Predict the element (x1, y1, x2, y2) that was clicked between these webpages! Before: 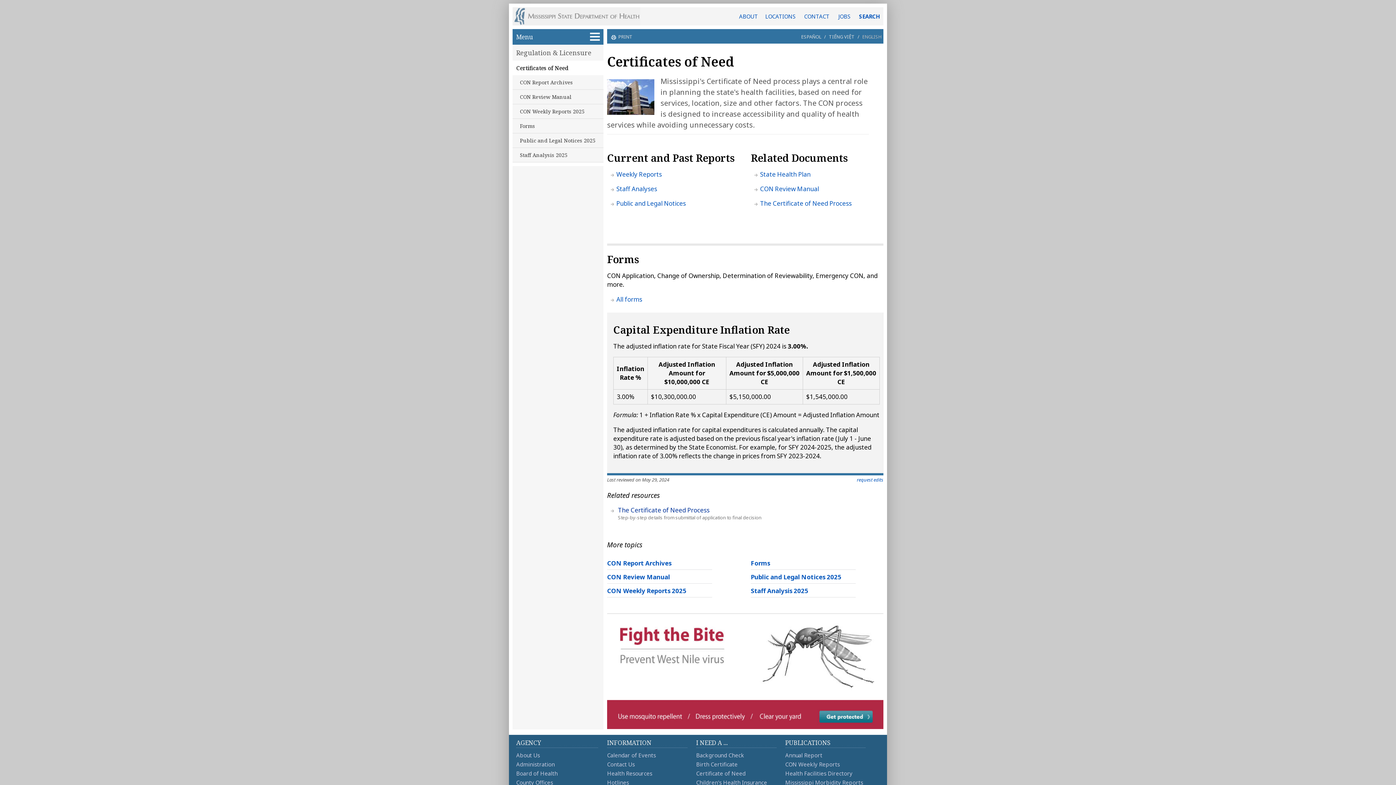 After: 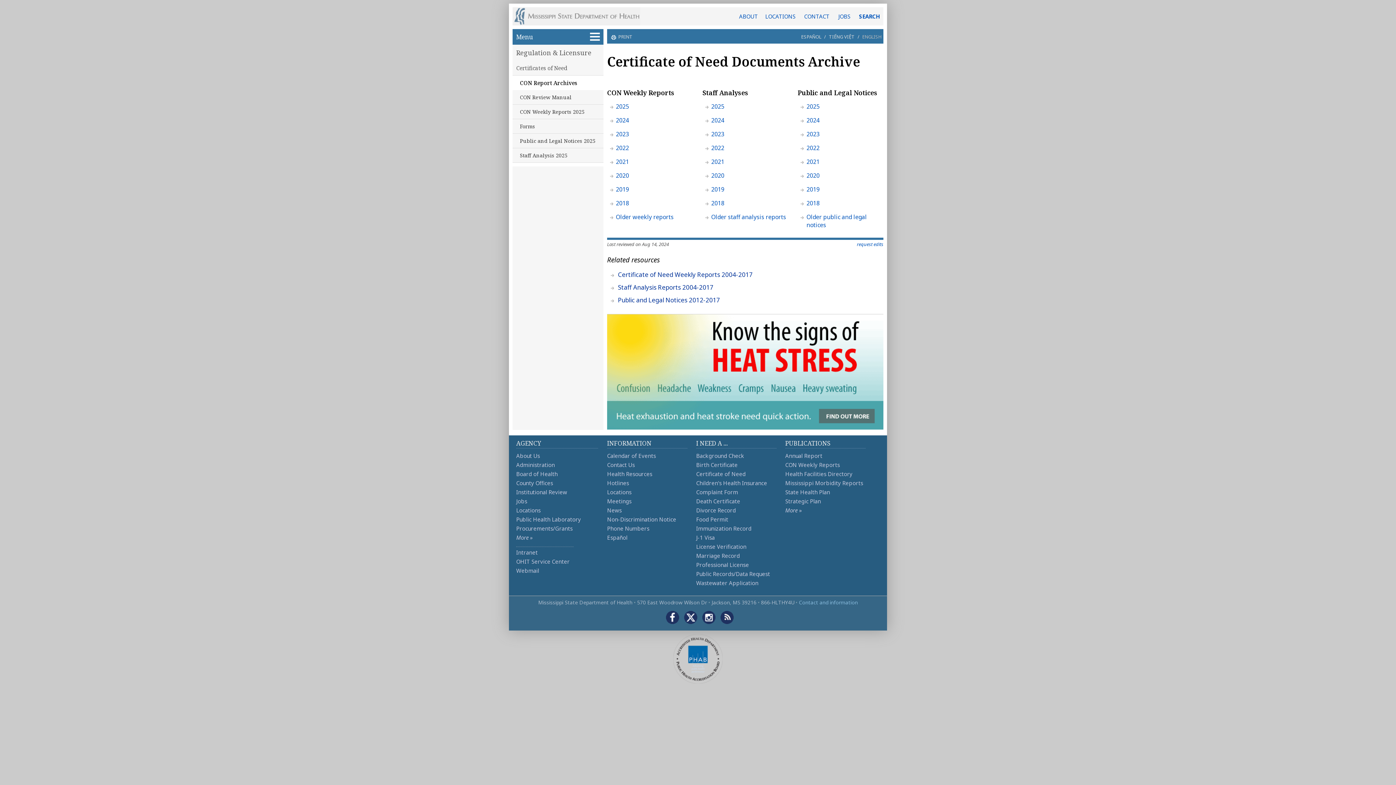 Action: bbox: (616, 170, 662, 178) label: Weekly Reports